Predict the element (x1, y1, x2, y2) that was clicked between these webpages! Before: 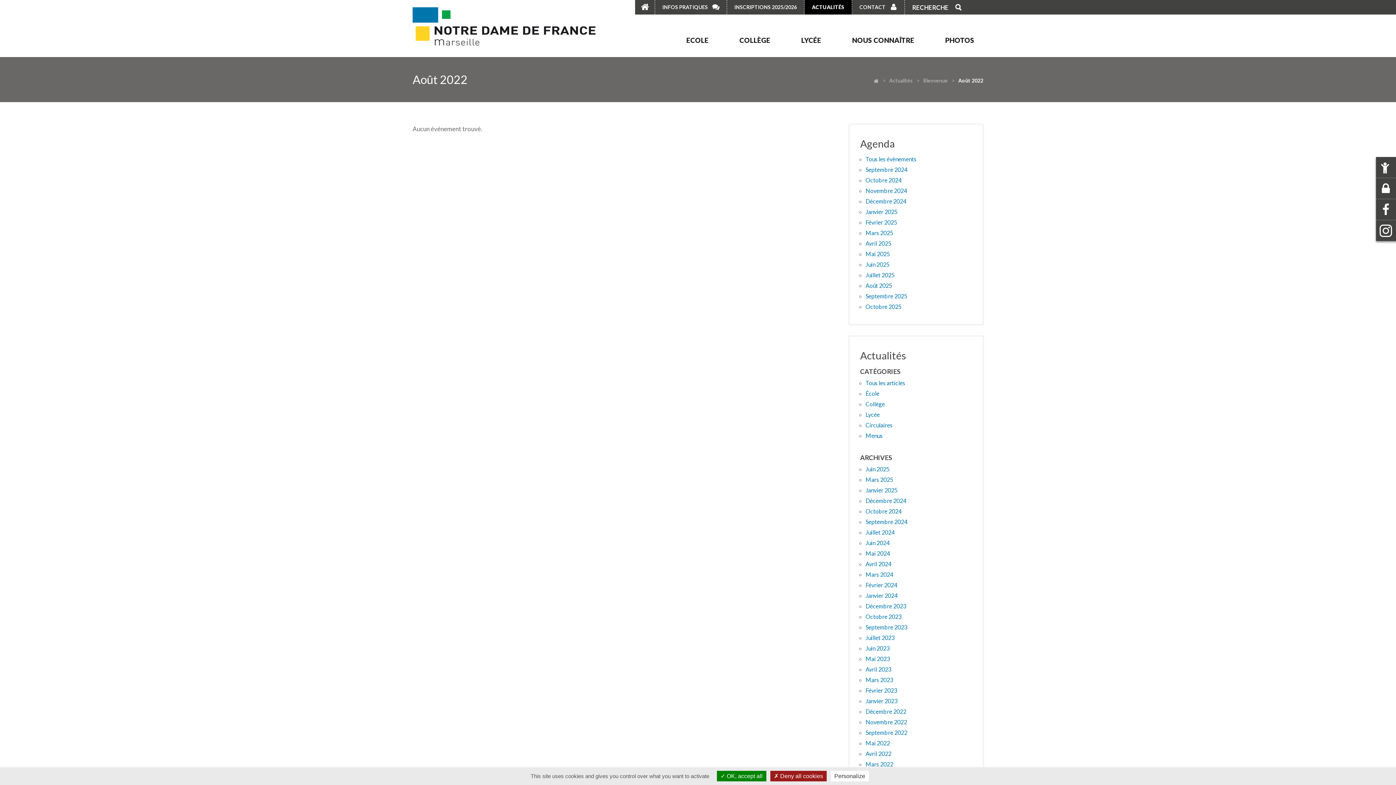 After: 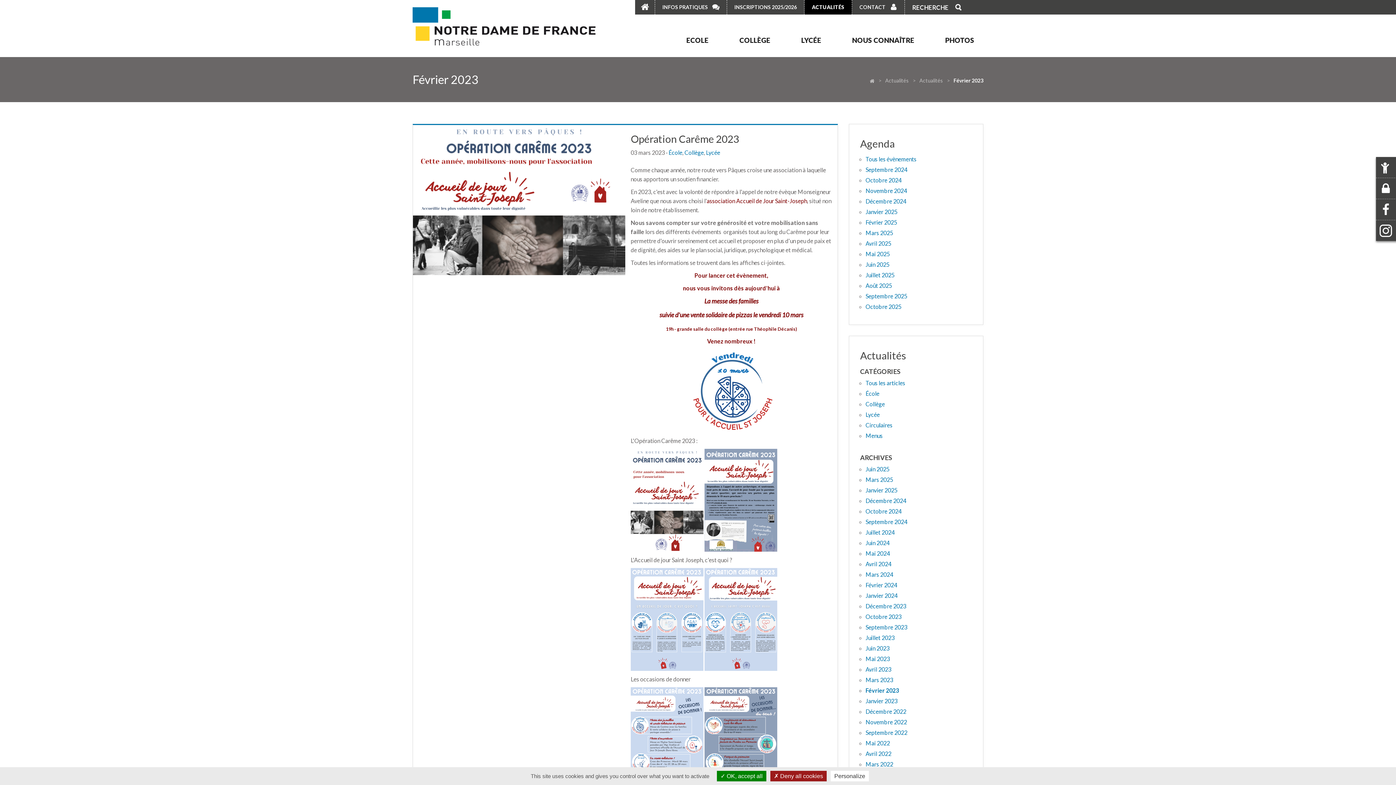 Action: label: Février 2023 bbox: (865, 687, 897, 694)